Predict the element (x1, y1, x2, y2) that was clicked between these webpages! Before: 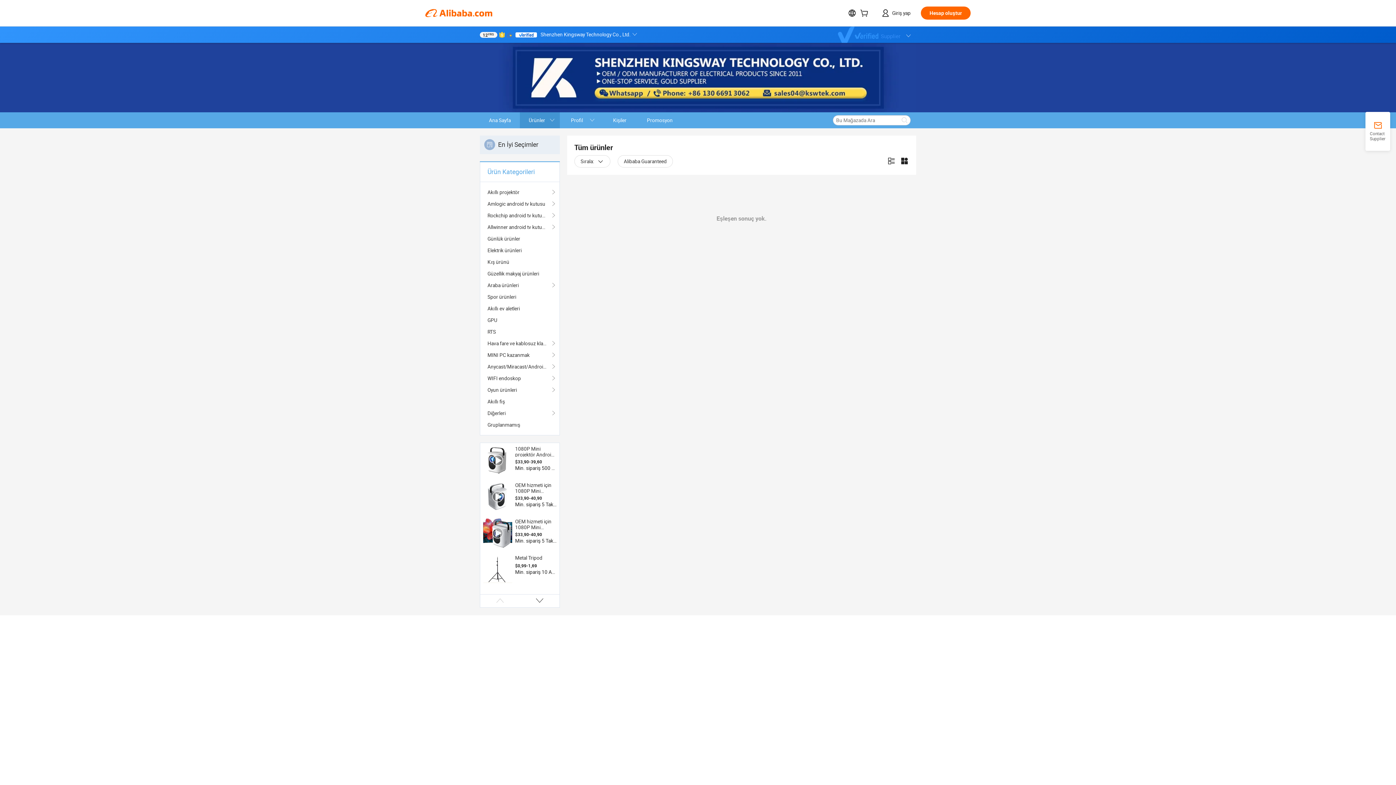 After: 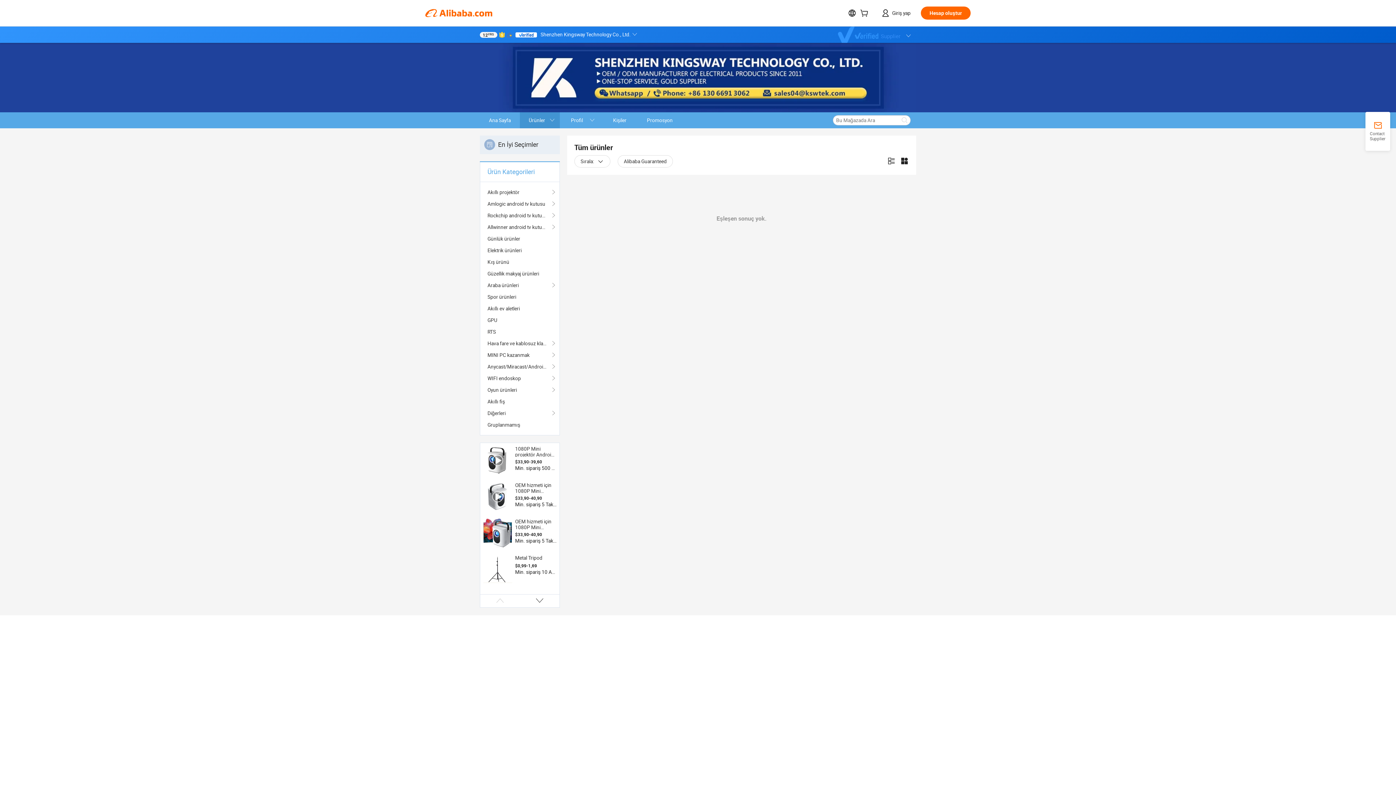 Action: bbox: (483, 518, 512, 548)